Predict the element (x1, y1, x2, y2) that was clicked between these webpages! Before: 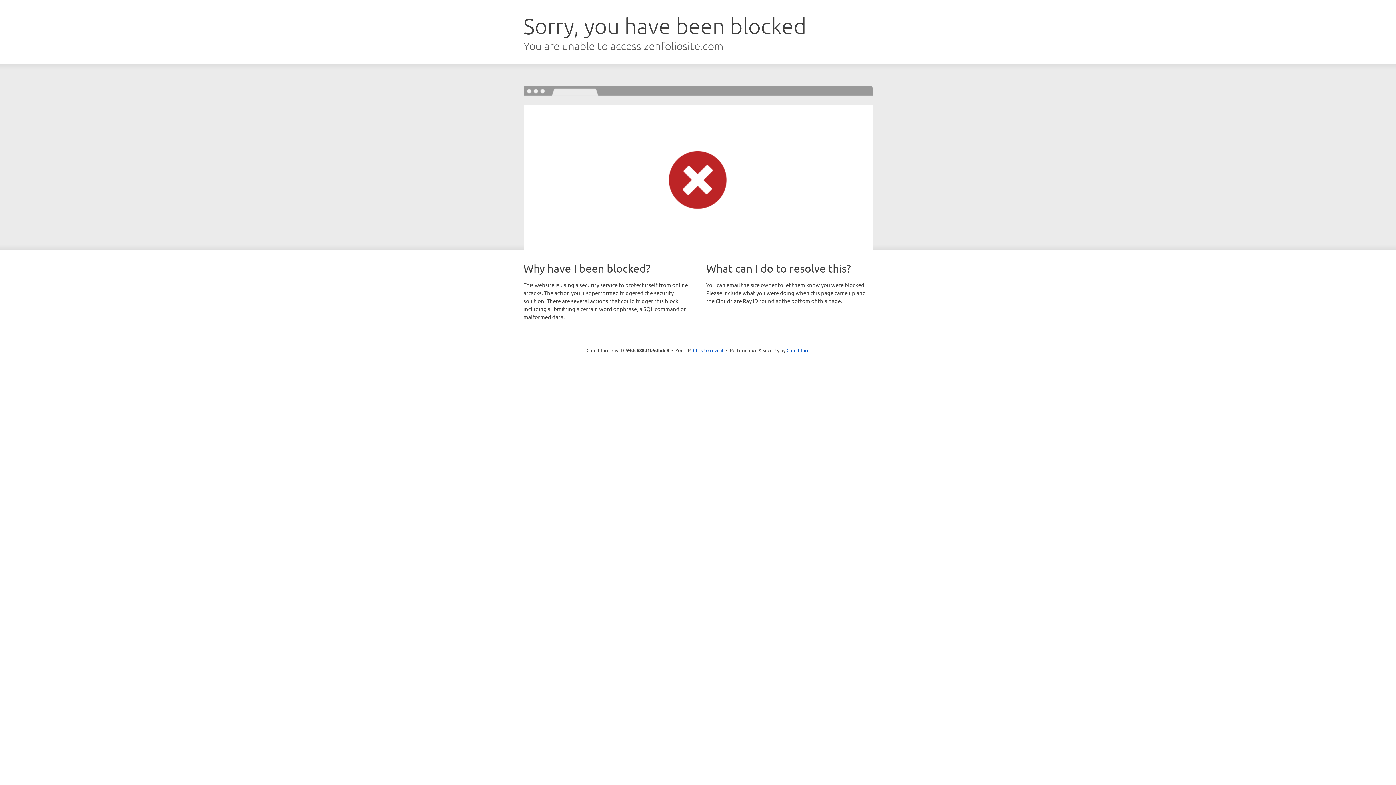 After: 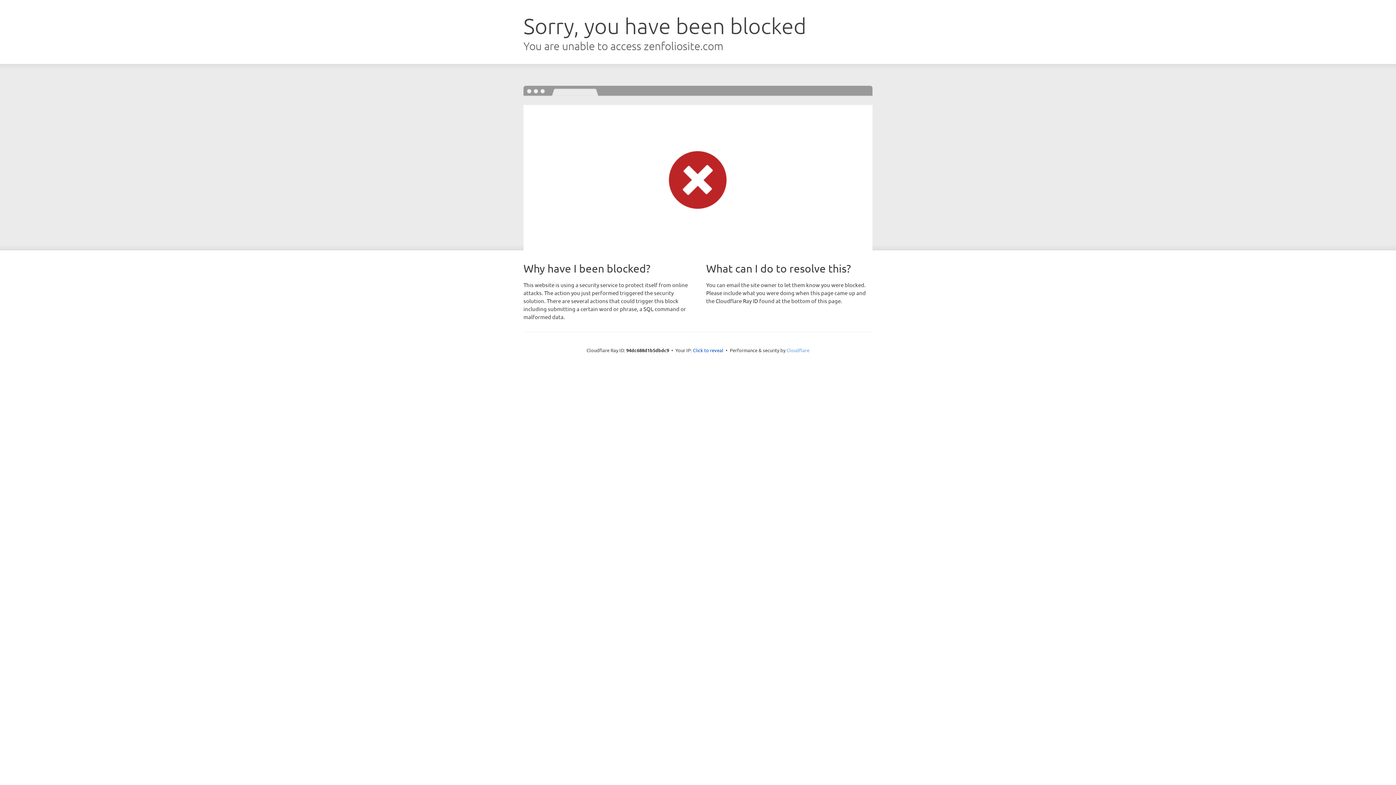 Action: bbox: (786, 347, 809, 353) label: Cloudflare